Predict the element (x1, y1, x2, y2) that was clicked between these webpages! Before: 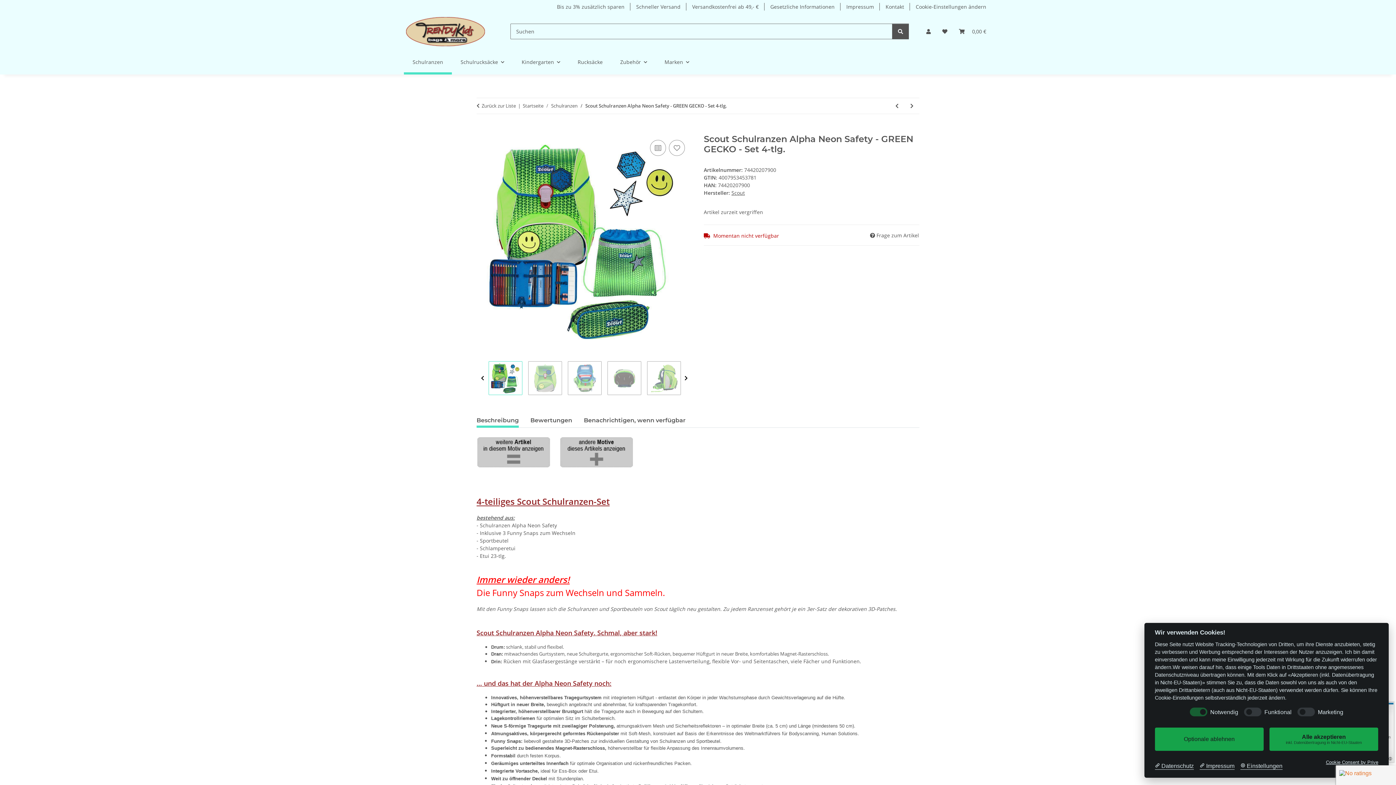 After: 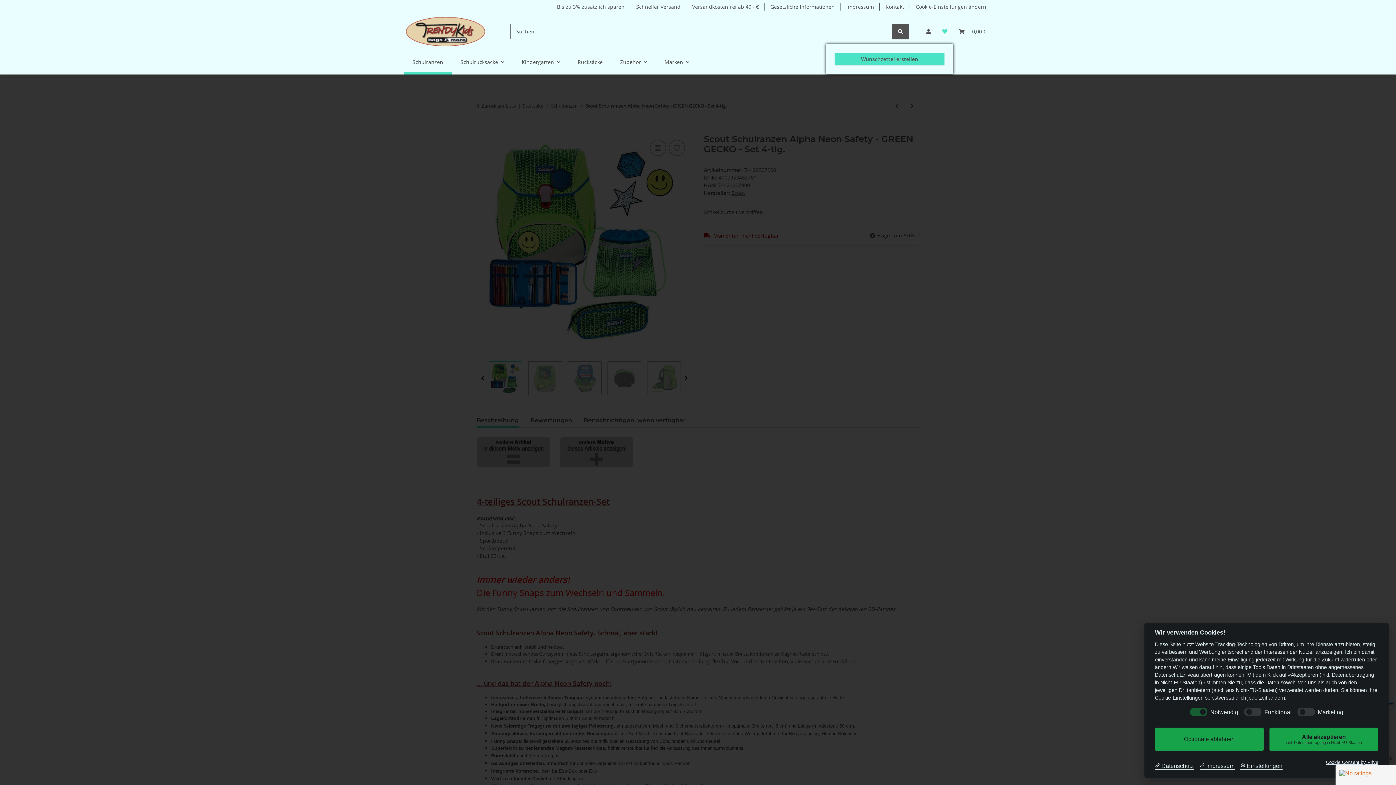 Action: bbox: (936, 18, 953, 44) label: Wunschzettel